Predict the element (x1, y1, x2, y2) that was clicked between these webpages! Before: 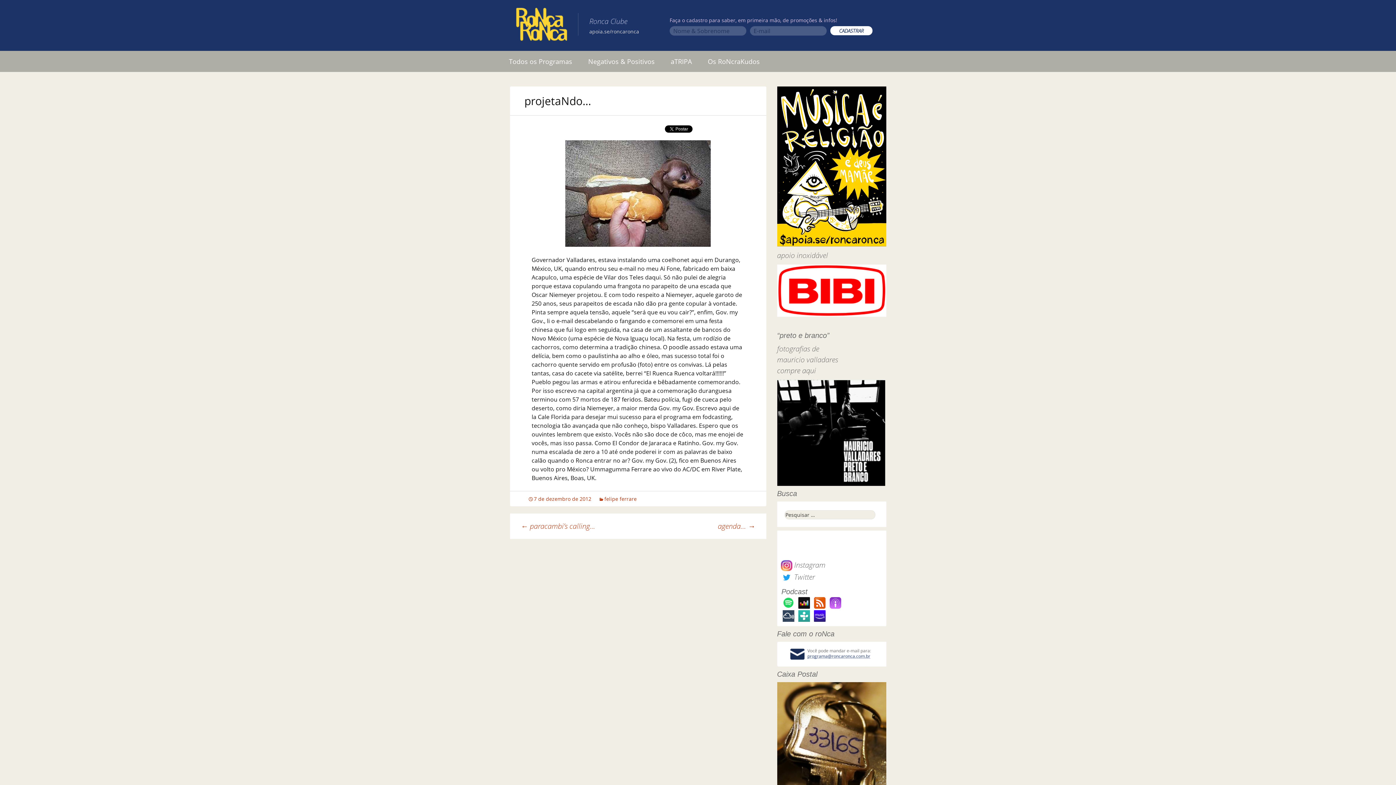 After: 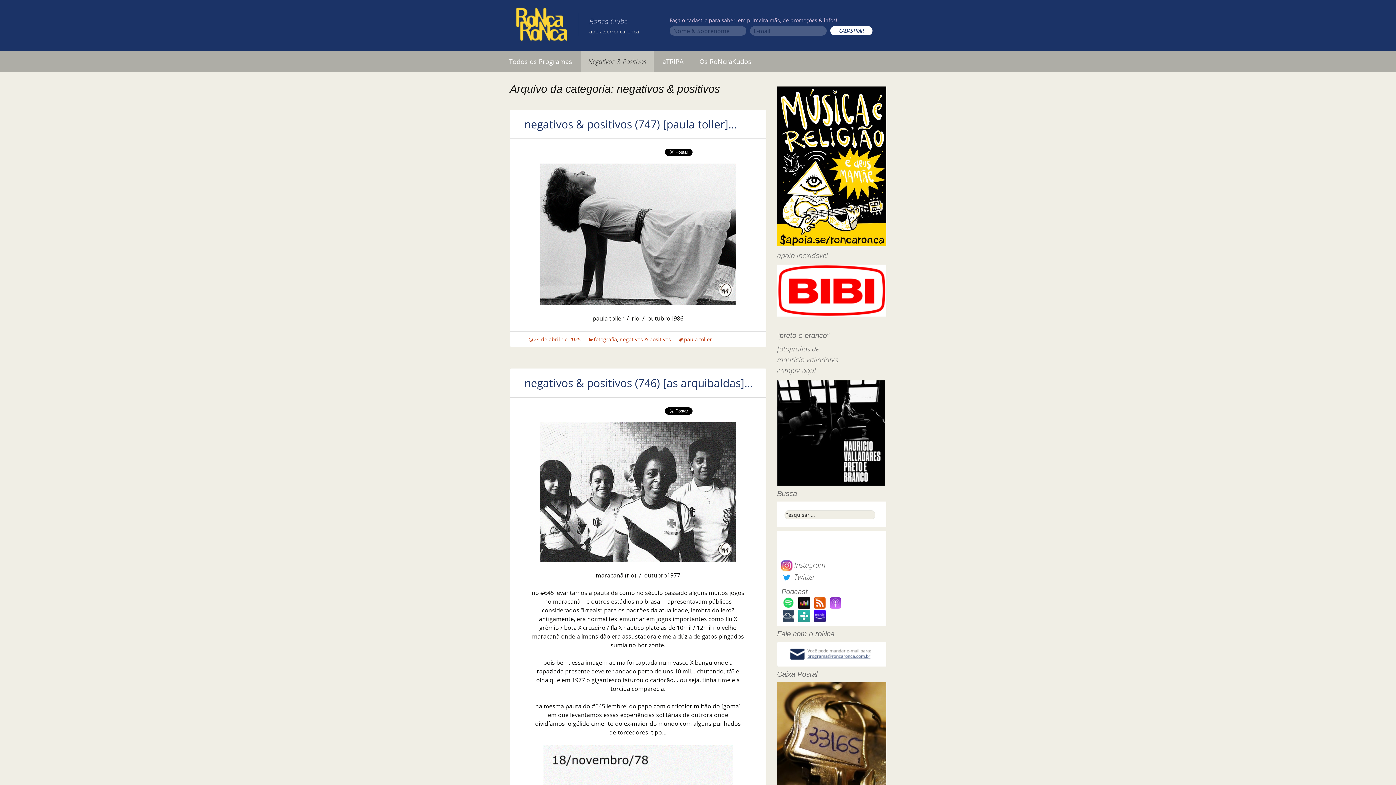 Action: label: Negativos & Positivos bbox: (581, 50, 662, 72)